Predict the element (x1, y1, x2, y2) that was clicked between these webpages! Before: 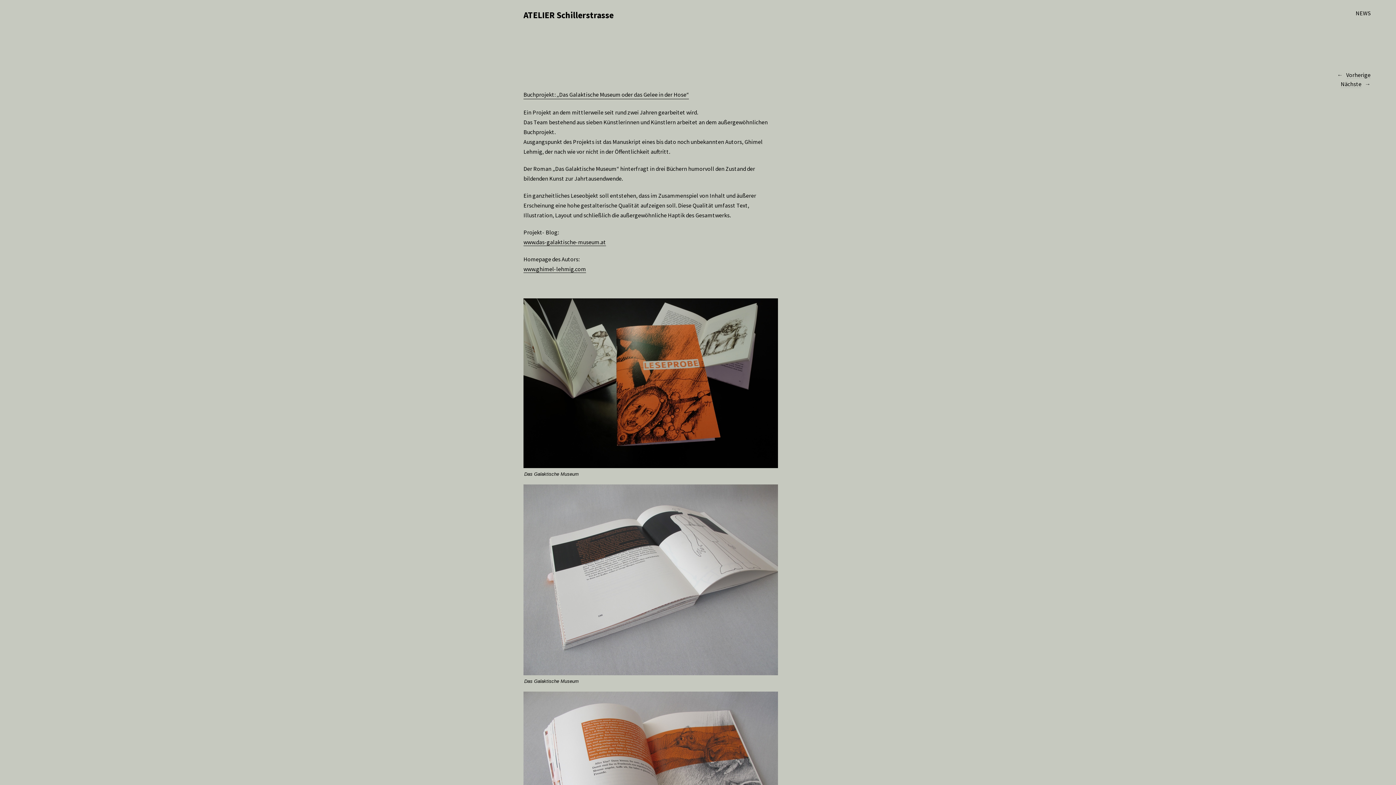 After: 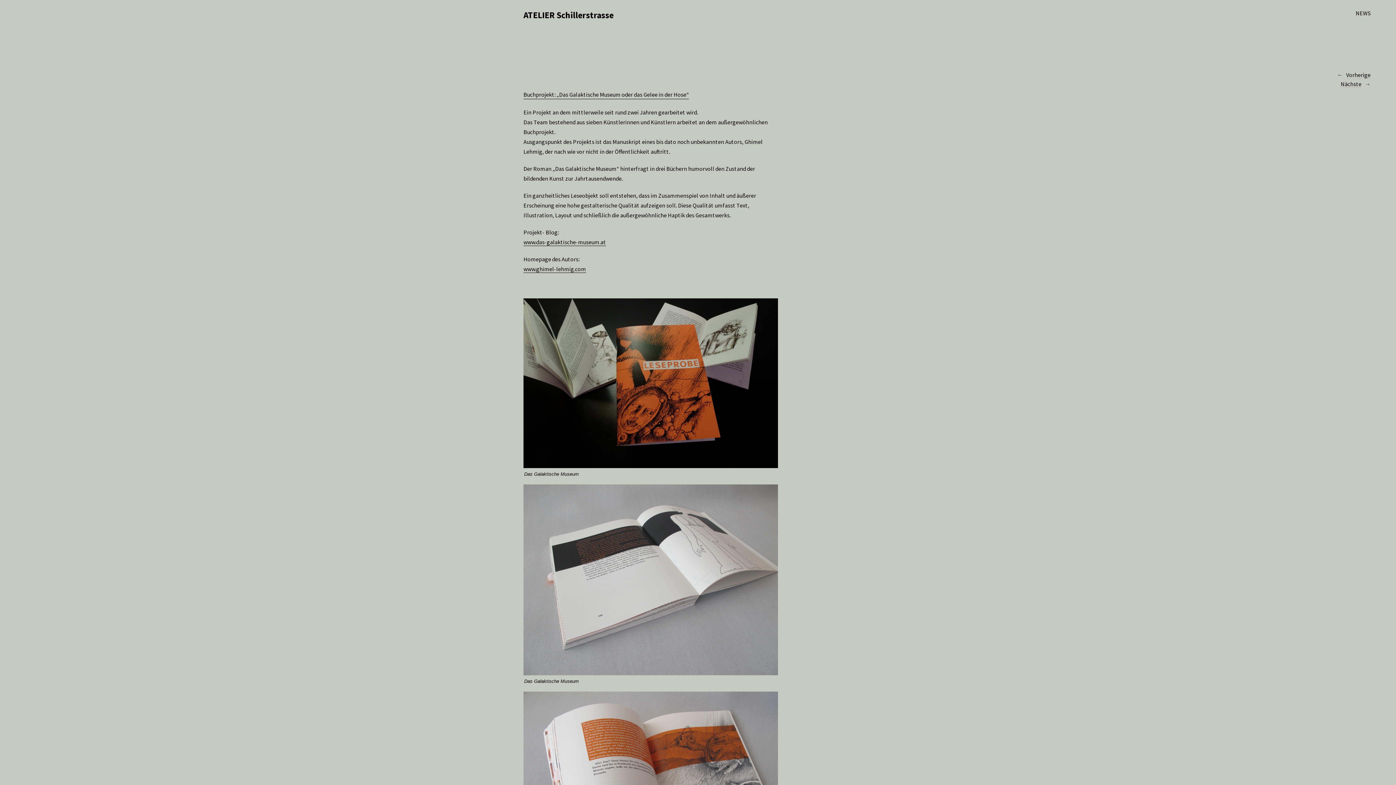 Action: label: Buchprojekt: „Das Galaktische Museum oder das Gelee in der Hose“ bbox: (523, 90, 689, 99)